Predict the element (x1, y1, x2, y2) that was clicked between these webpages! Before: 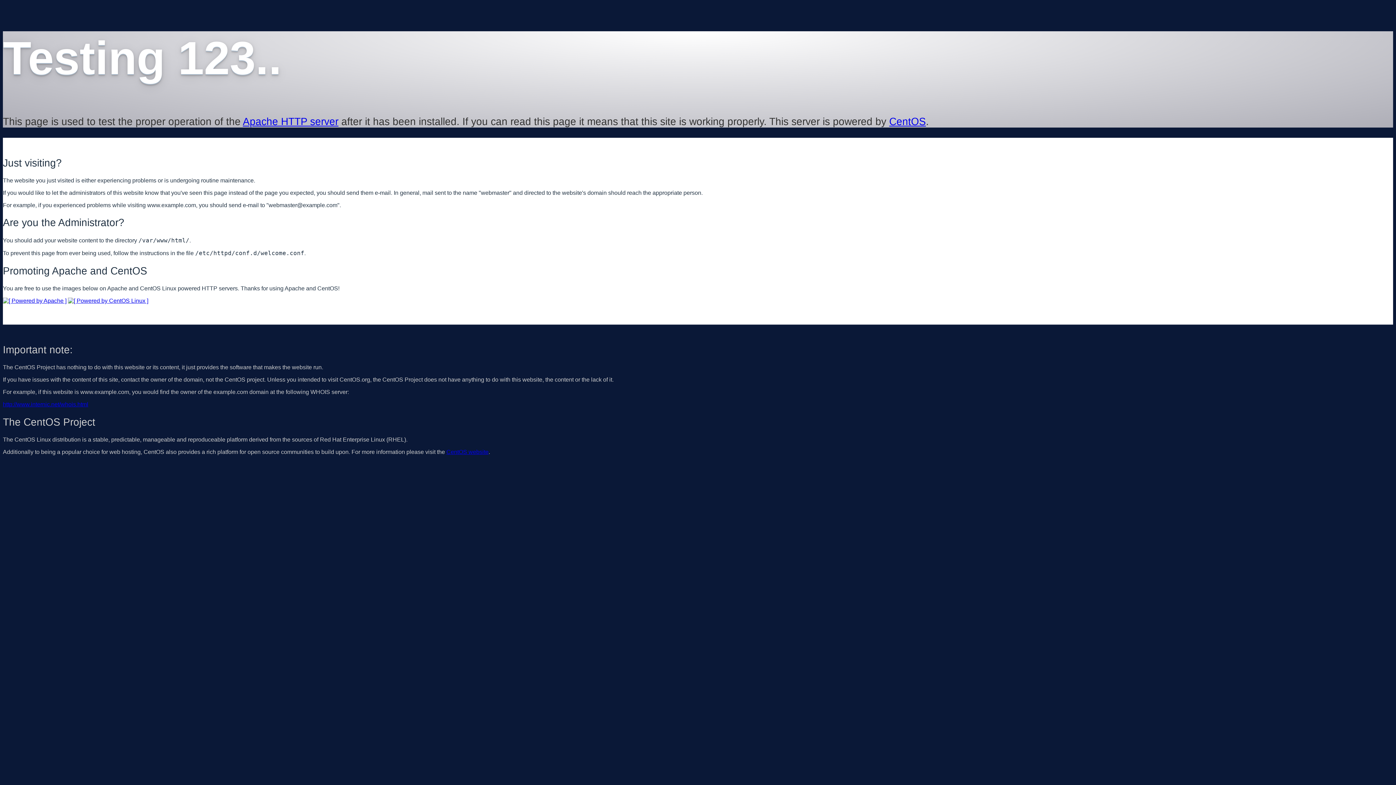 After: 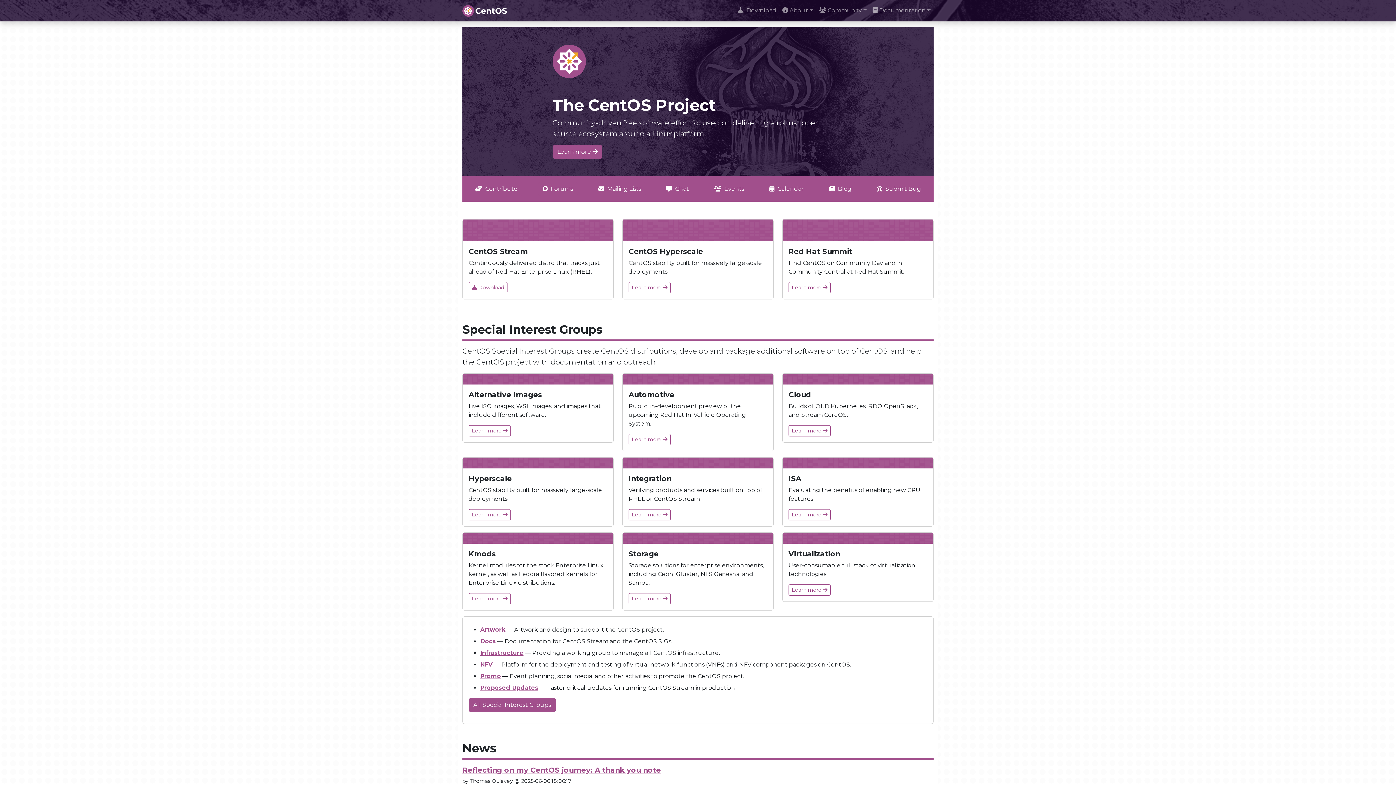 Action: bbox: (68, 297, 148, 303)